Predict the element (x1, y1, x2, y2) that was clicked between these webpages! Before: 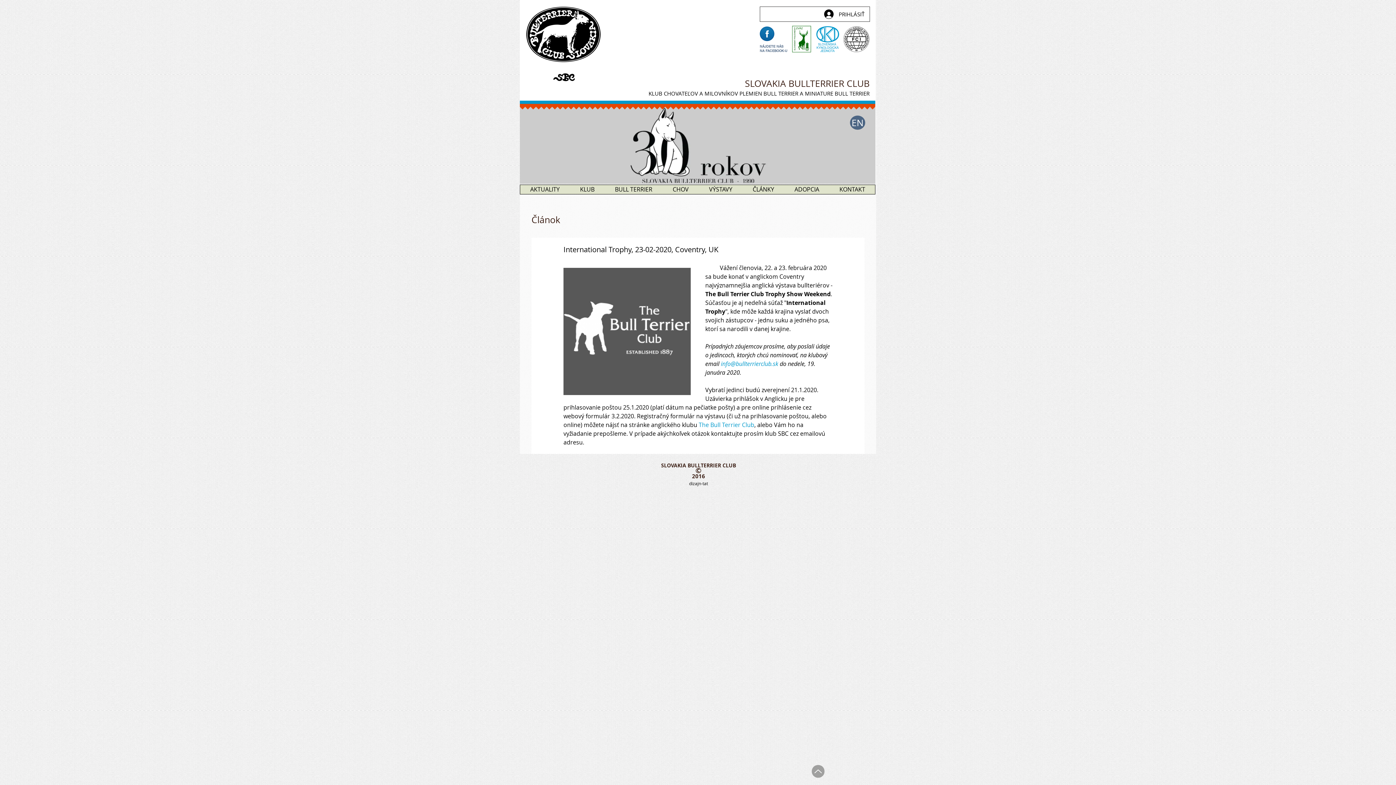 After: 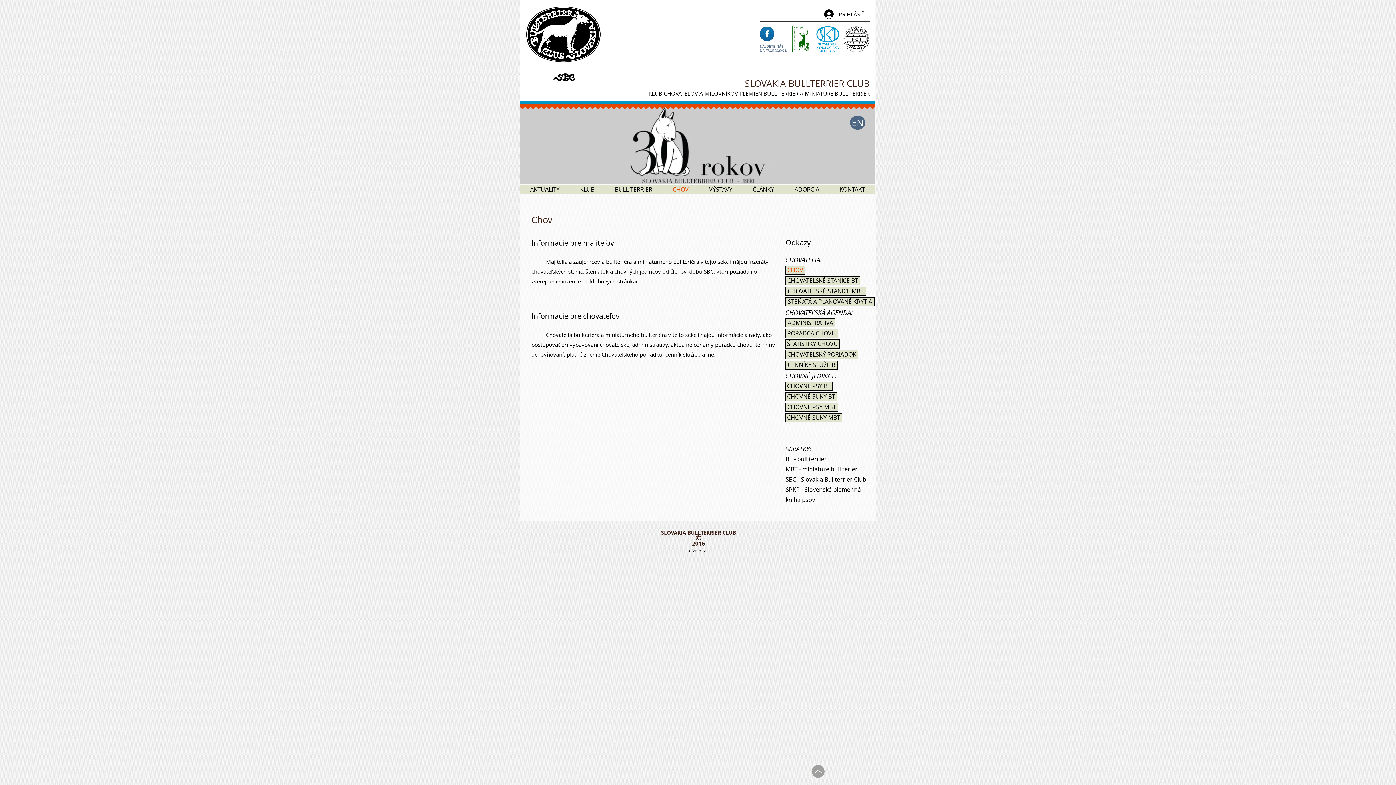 Action: label: CHOV bbox: (662, 184, 698, 194)